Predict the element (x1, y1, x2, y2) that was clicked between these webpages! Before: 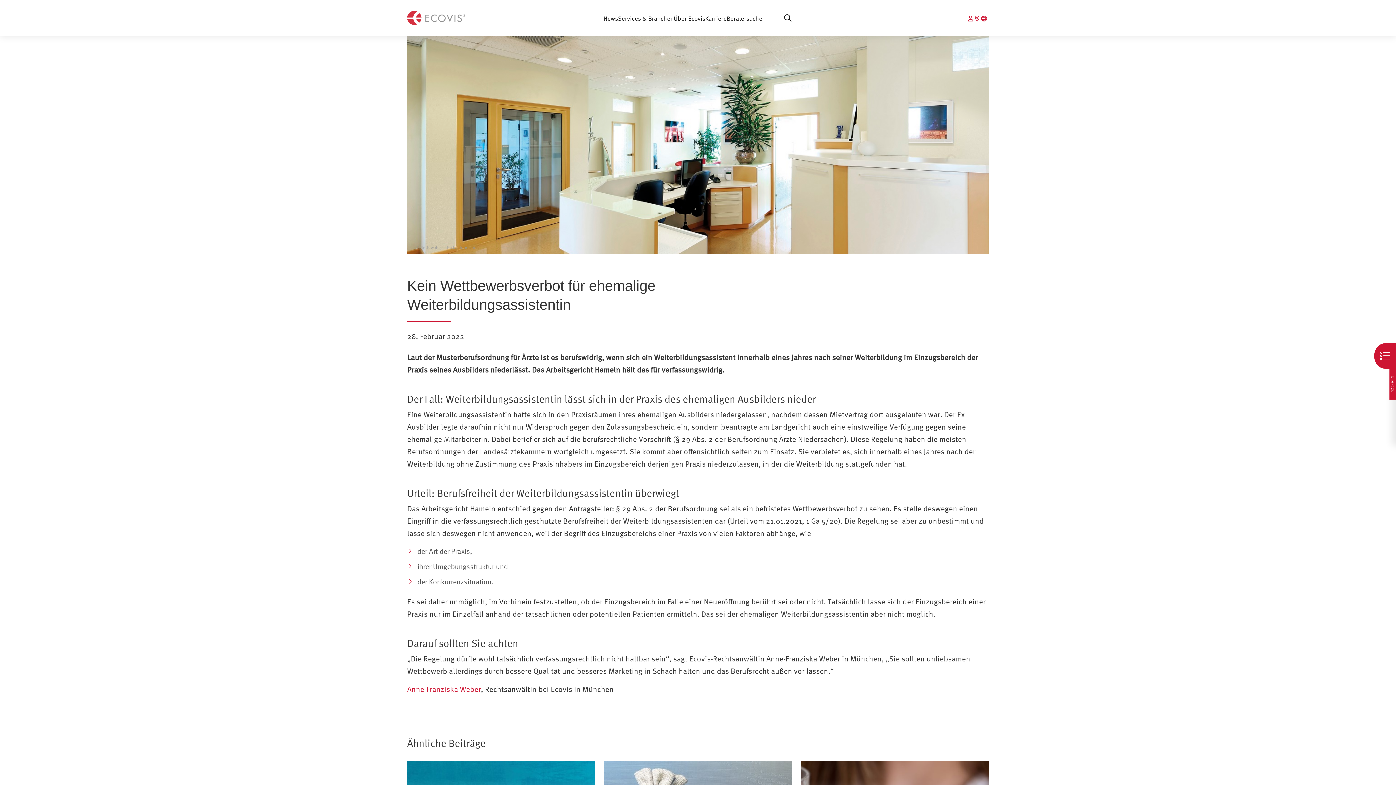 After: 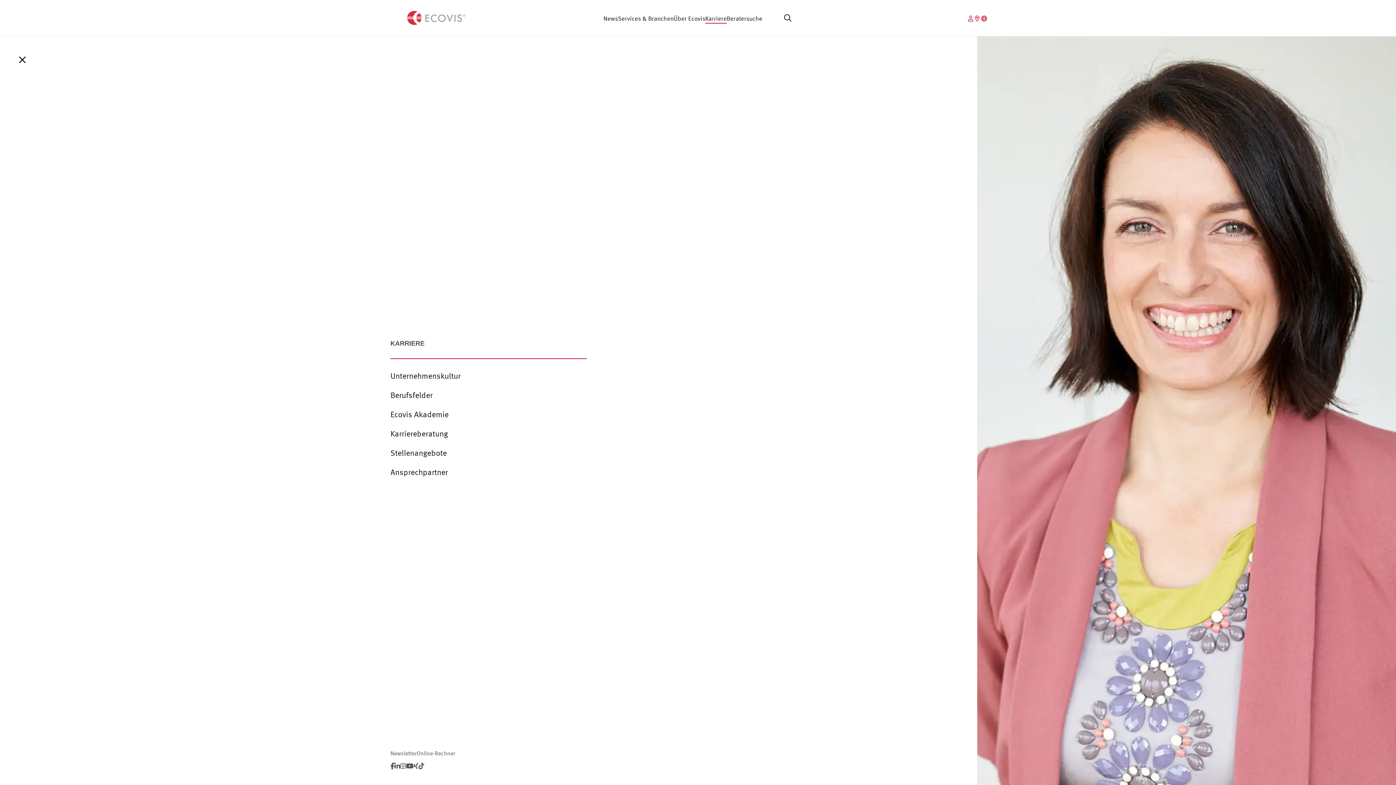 Action: label: Karriere bbox: (705, 14, 726, 21)